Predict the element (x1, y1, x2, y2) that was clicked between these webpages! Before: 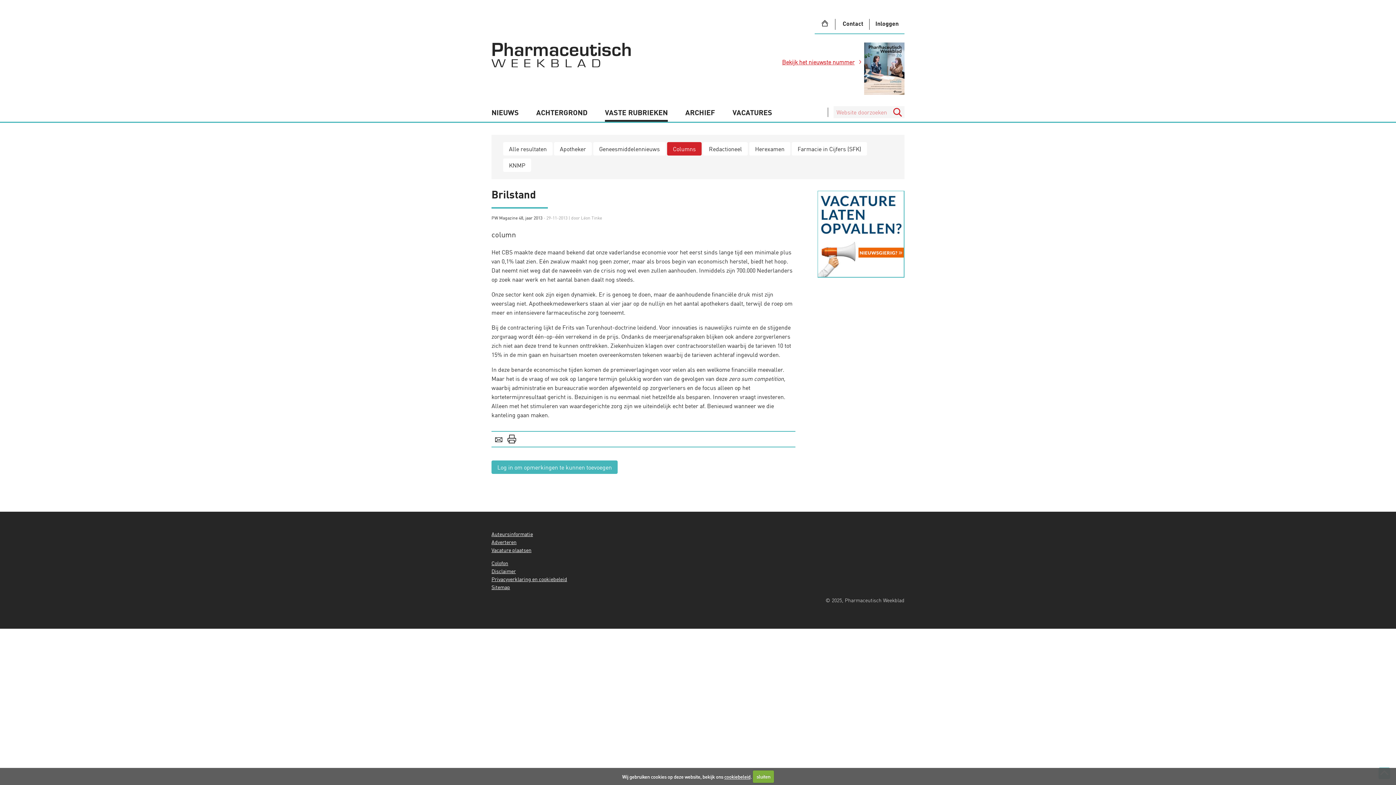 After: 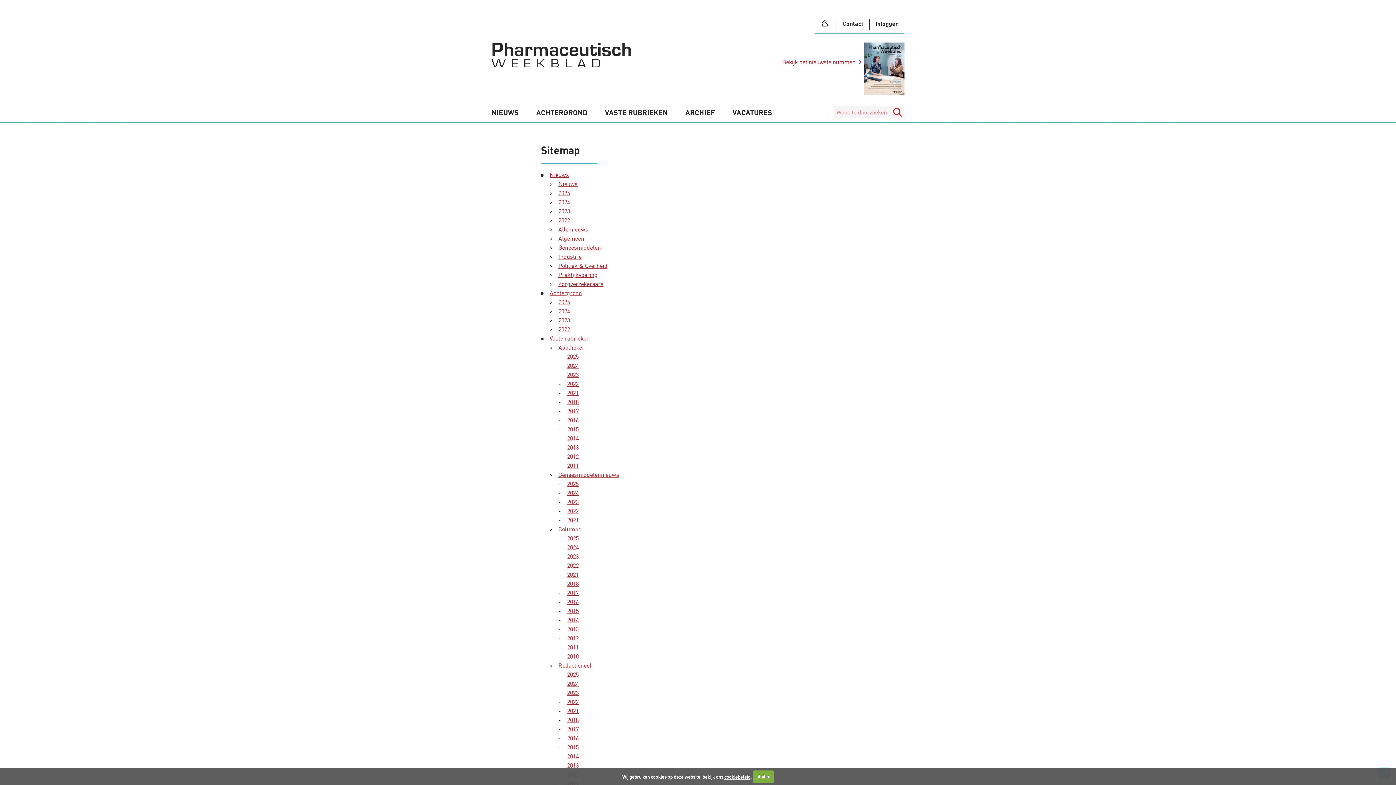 Action: bbox: (491, 584, 510, 590) label: Sitemap